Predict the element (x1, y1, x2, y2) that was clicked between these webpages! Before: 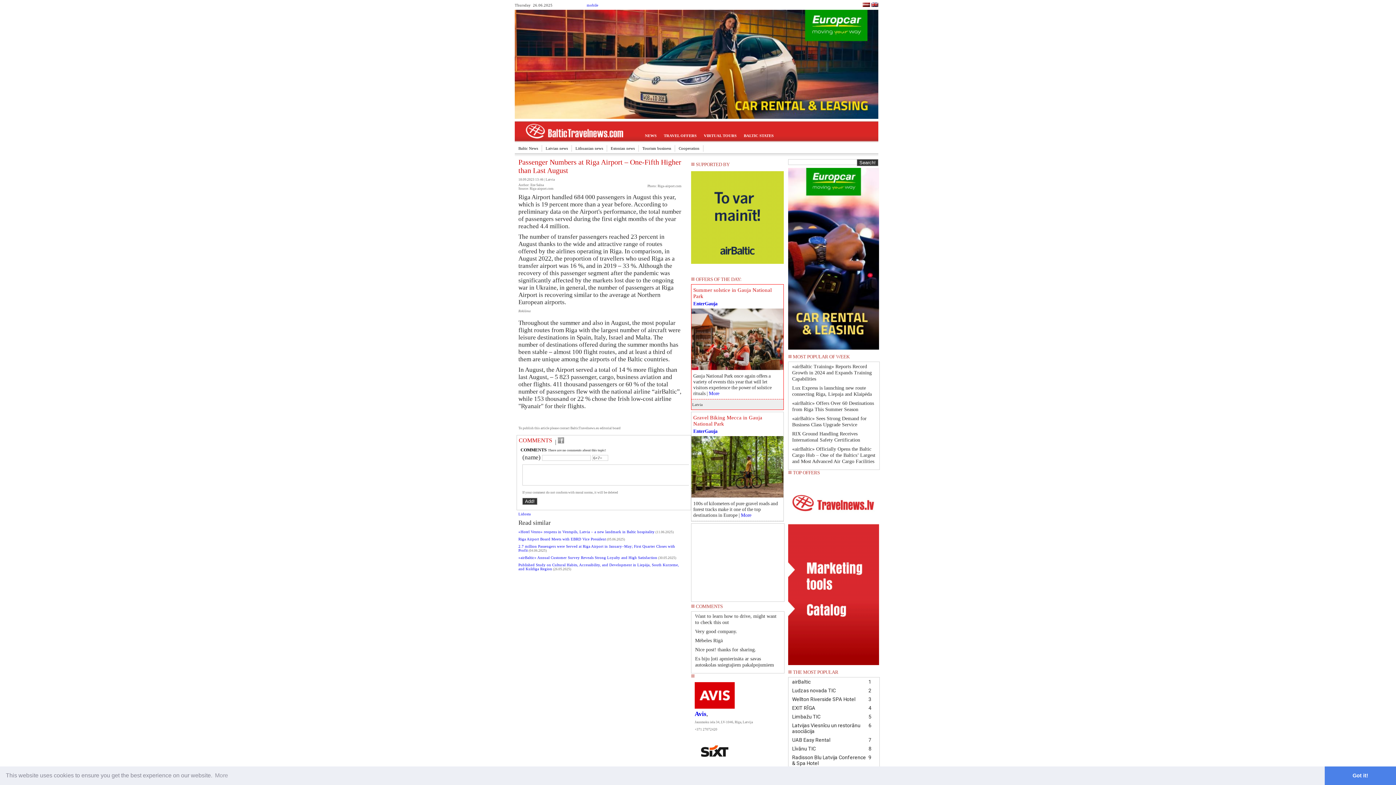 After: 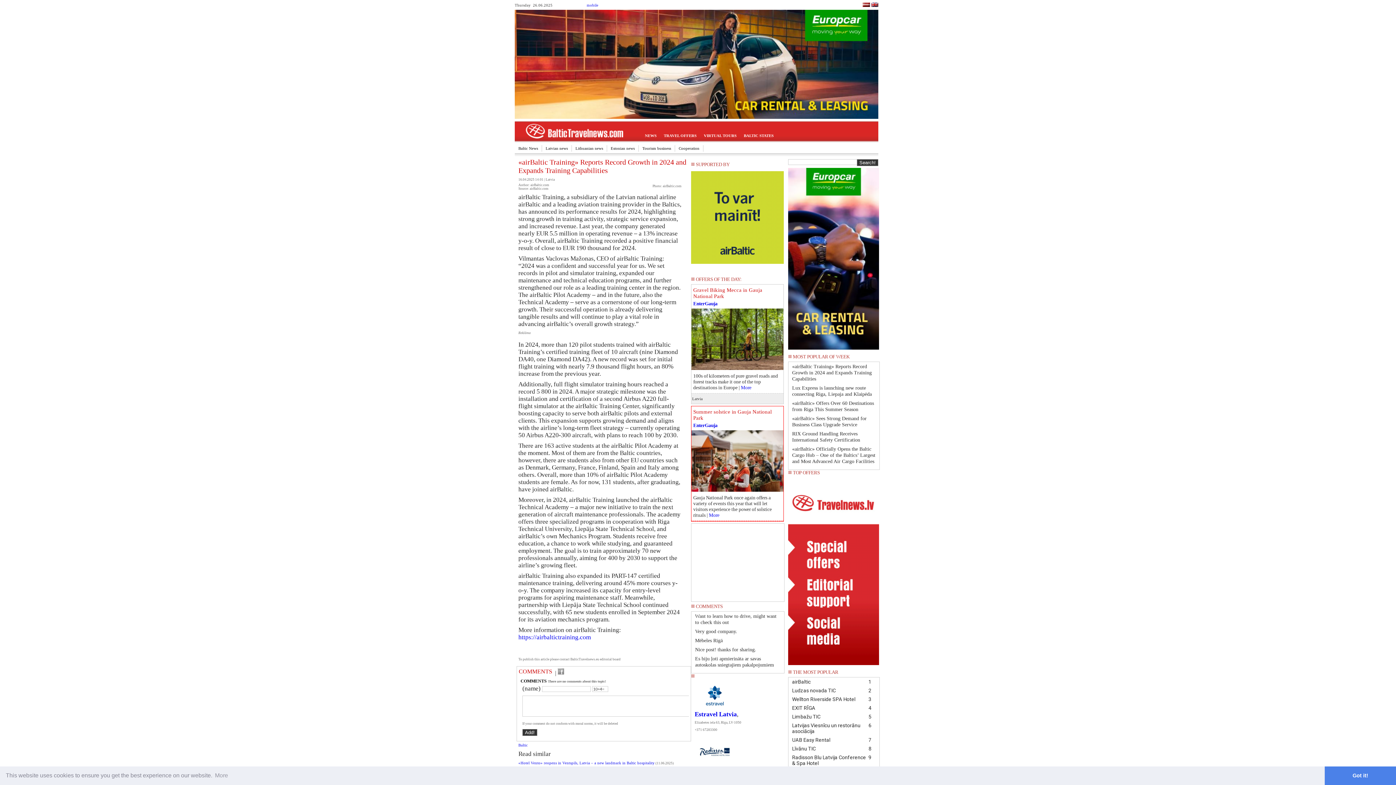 Action: bbox: (792, 364, 872, 381) label: «airBaltic Training» Reports Record Growth in 2024 and Expands Training Capabilities